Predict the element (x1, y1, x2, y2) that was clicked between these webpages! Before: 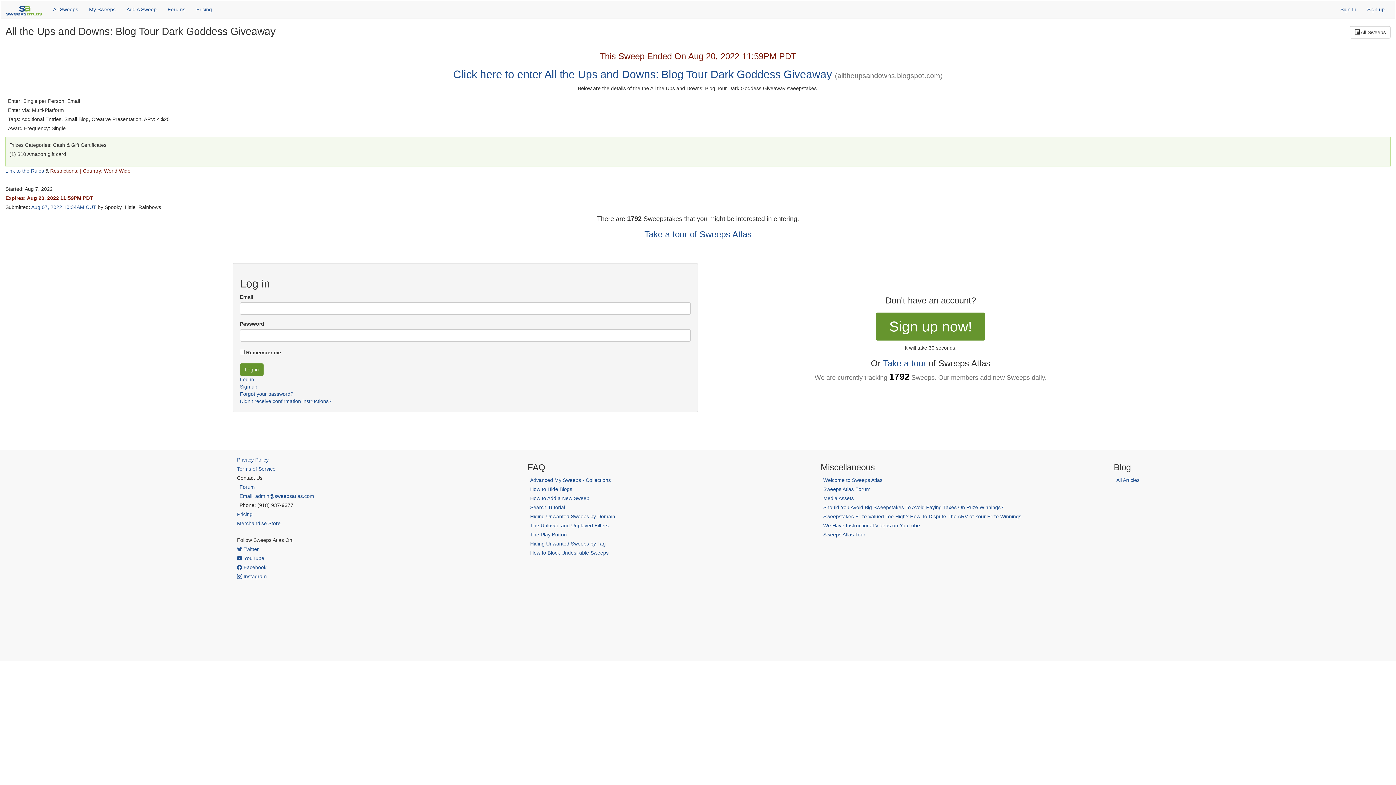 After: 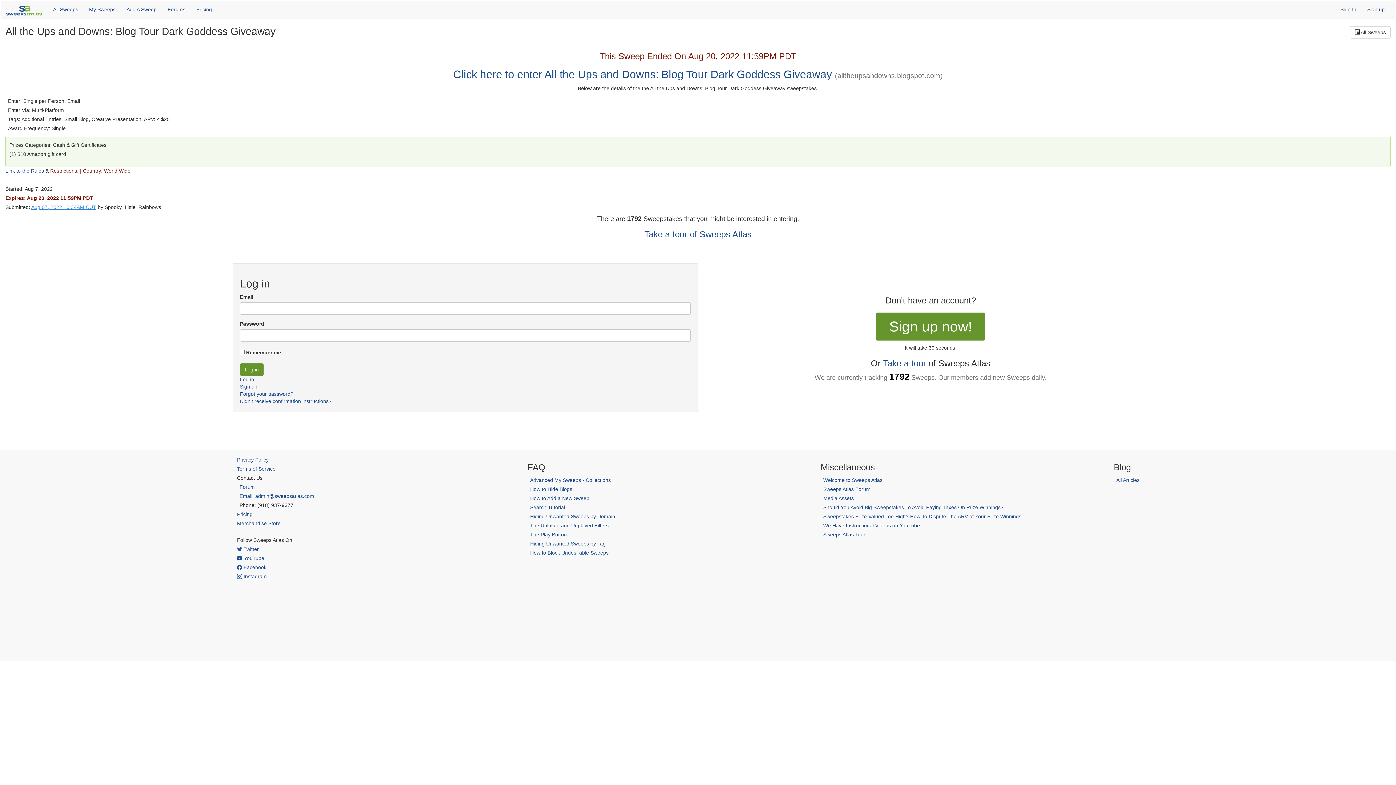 Action: bbox: (31, 204, 96, 210) label: Aug 07, 2022 10:34AM CUT